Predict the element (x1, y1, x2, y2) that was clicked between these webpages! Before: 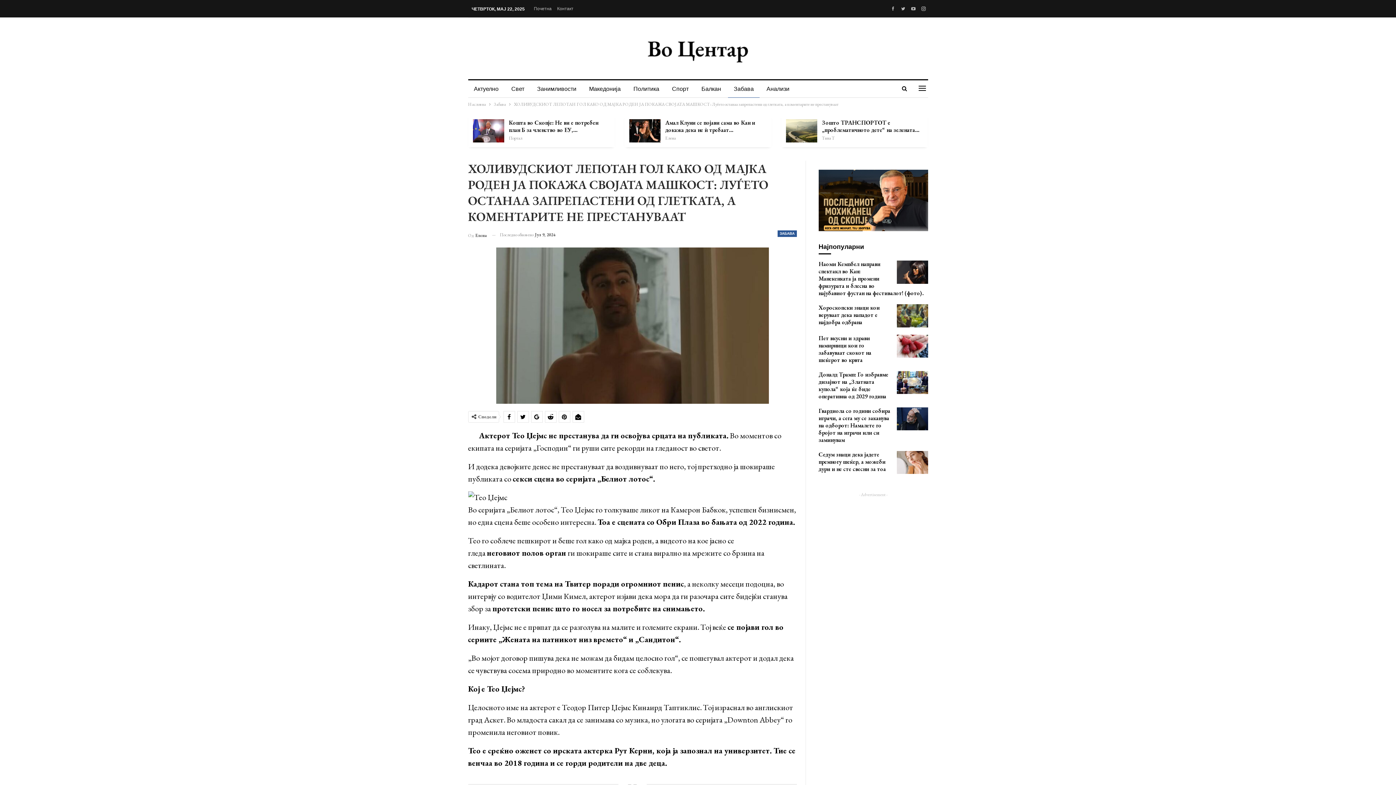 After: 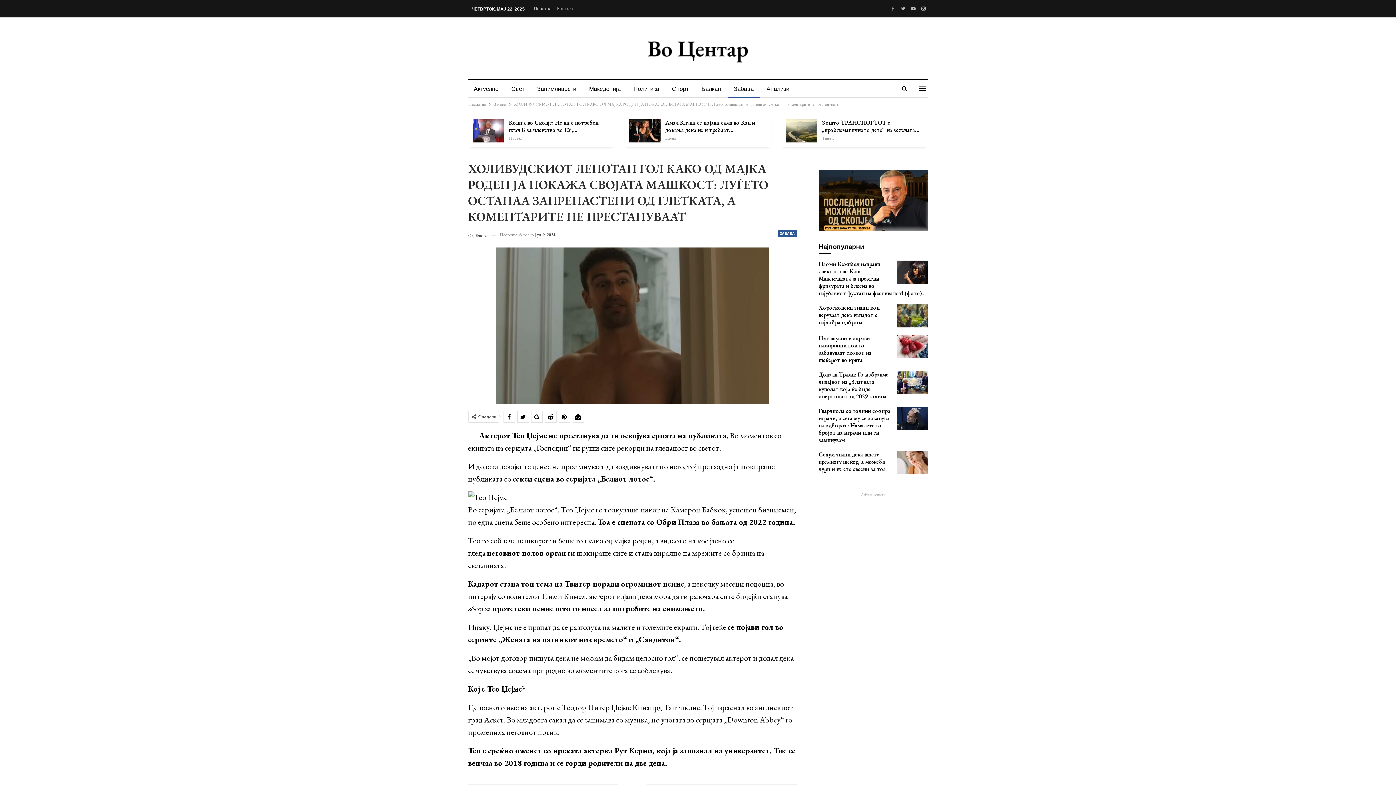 Action: bbox: (545, 411, 556, 422)